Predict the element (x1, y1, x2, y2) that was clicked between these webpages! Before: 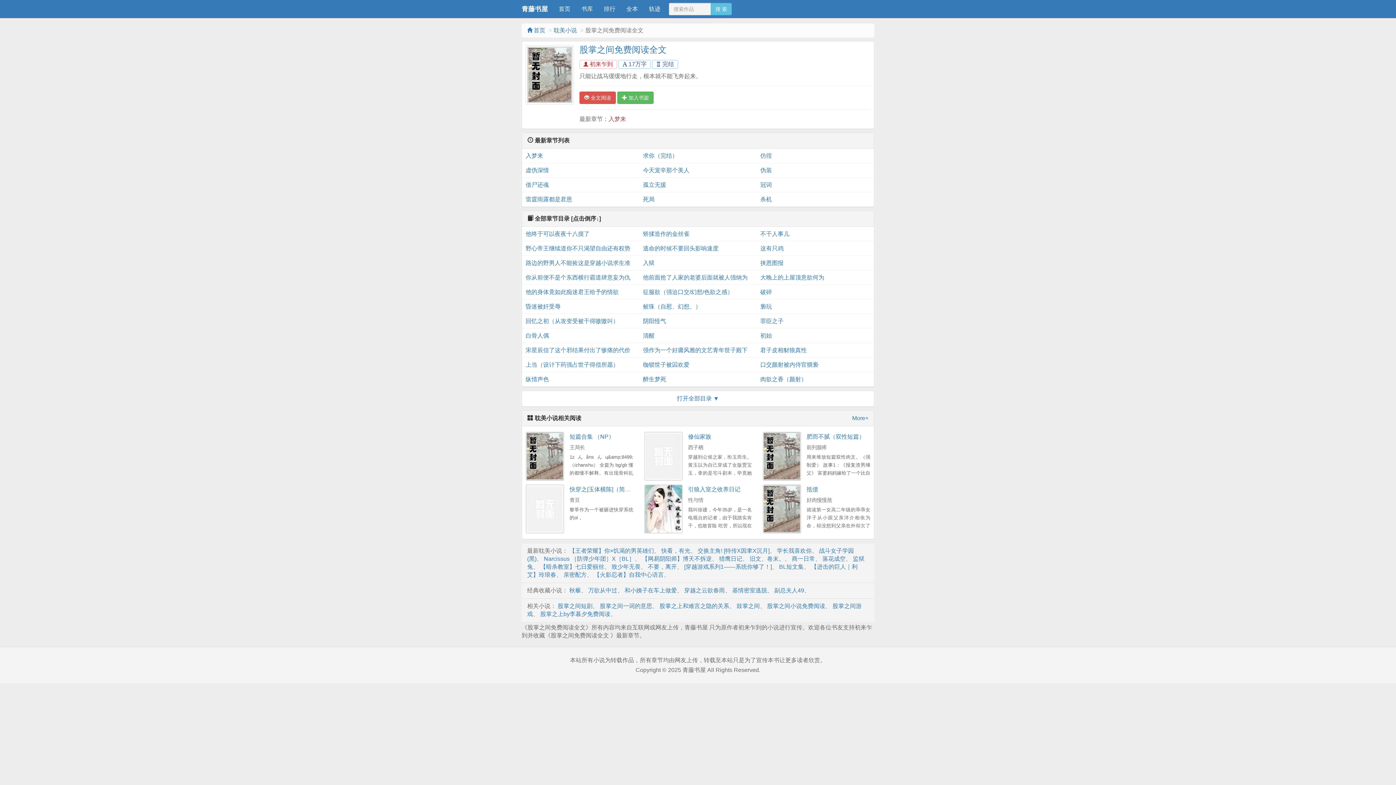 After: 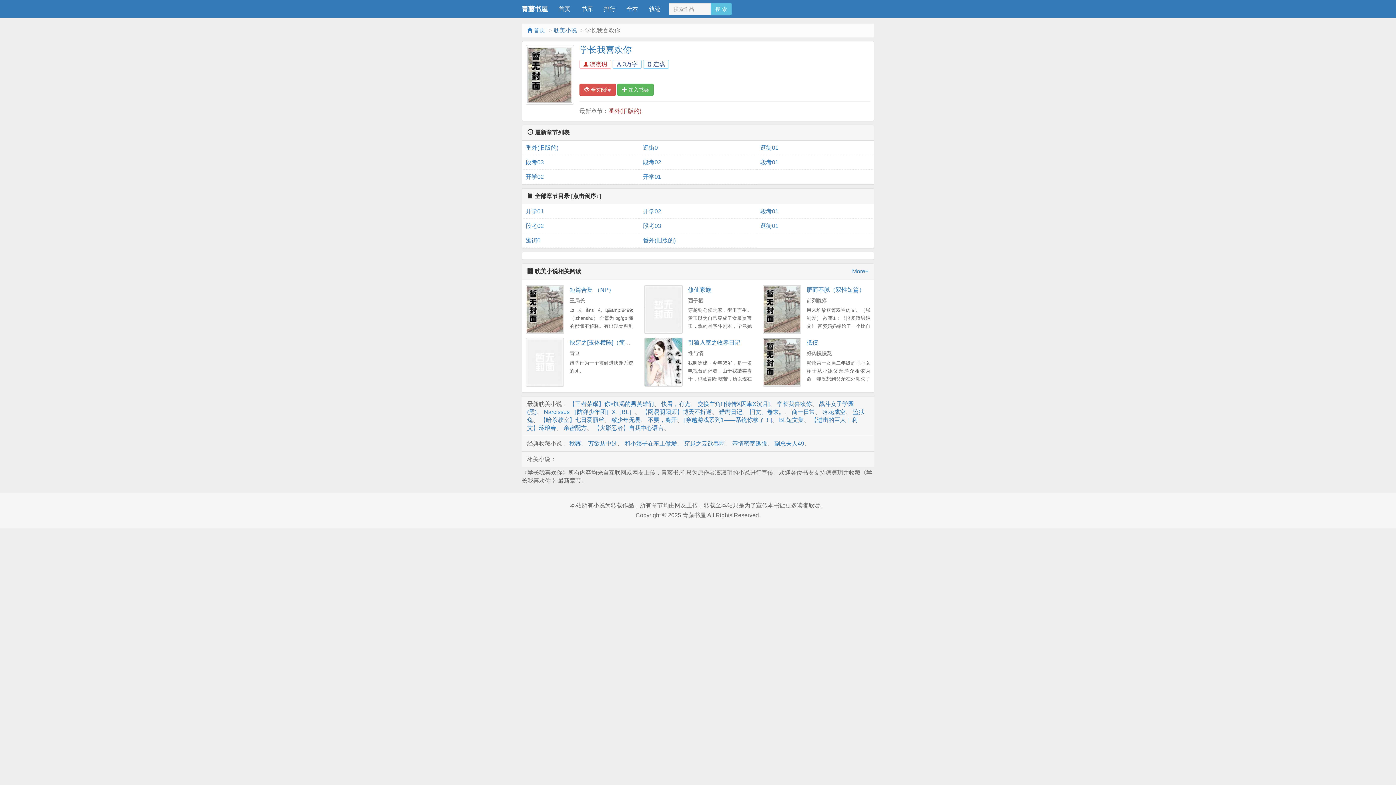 Action: label: 学长我喜欢你 bbox: (777, 547, 812, 554)